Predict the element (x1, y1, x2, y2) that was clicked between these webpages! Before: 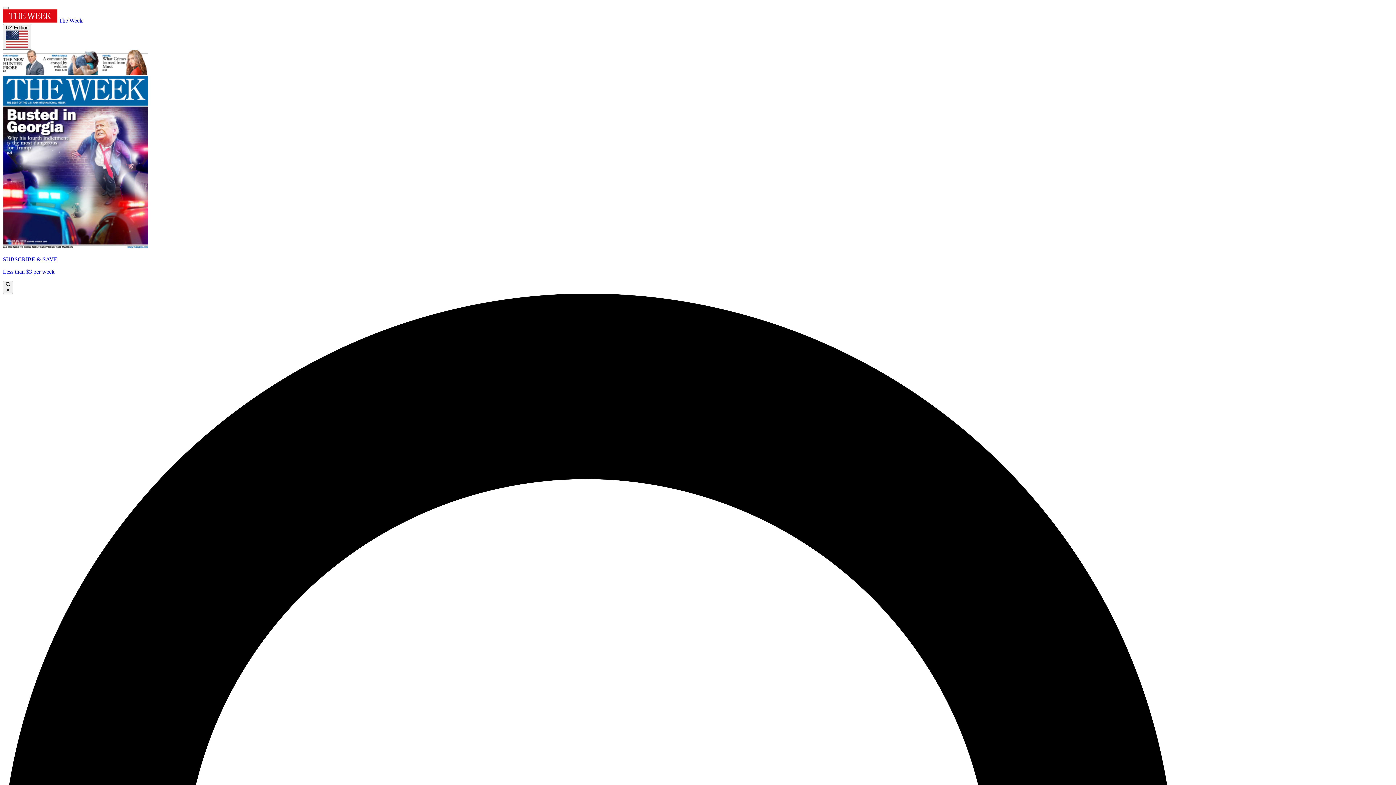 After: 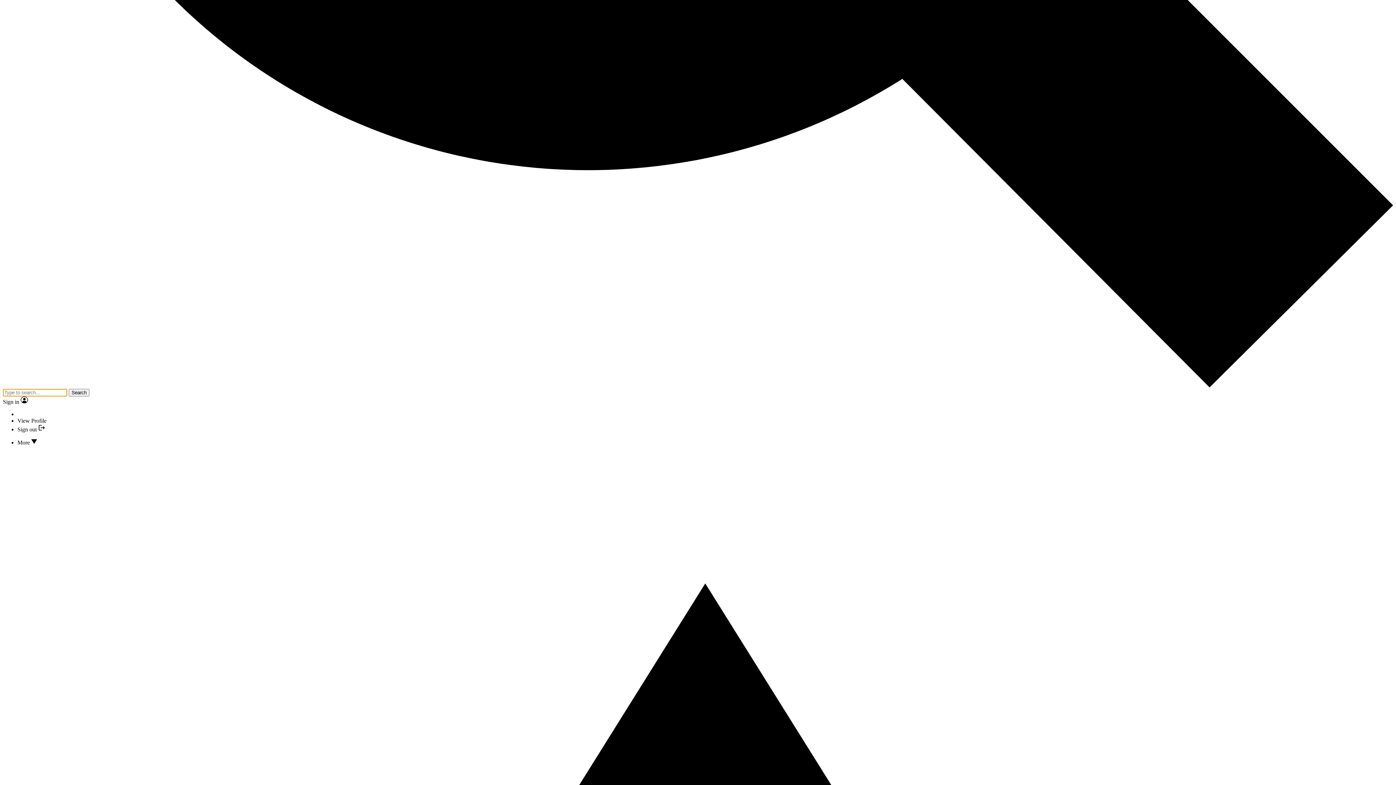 Action: bbox: (2, 6, 8, 9)